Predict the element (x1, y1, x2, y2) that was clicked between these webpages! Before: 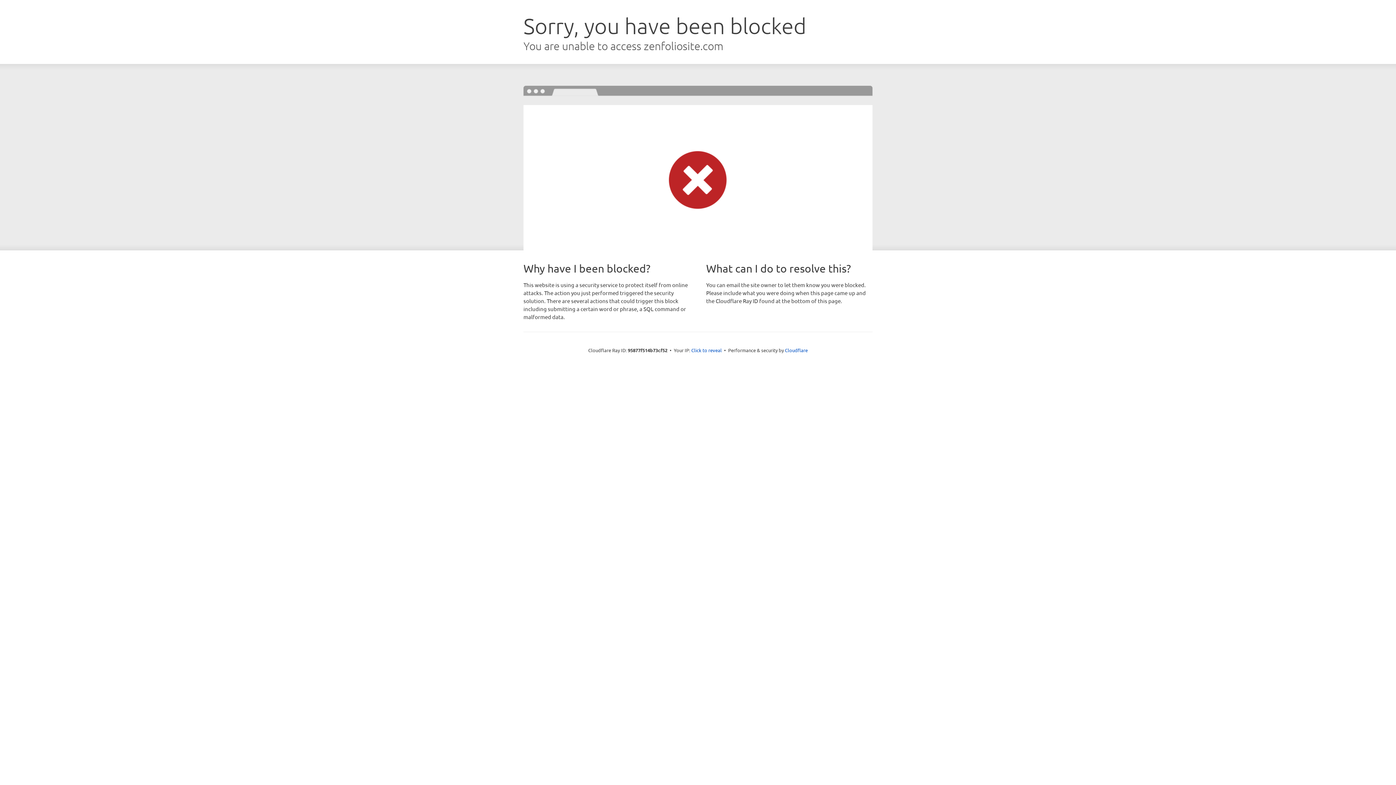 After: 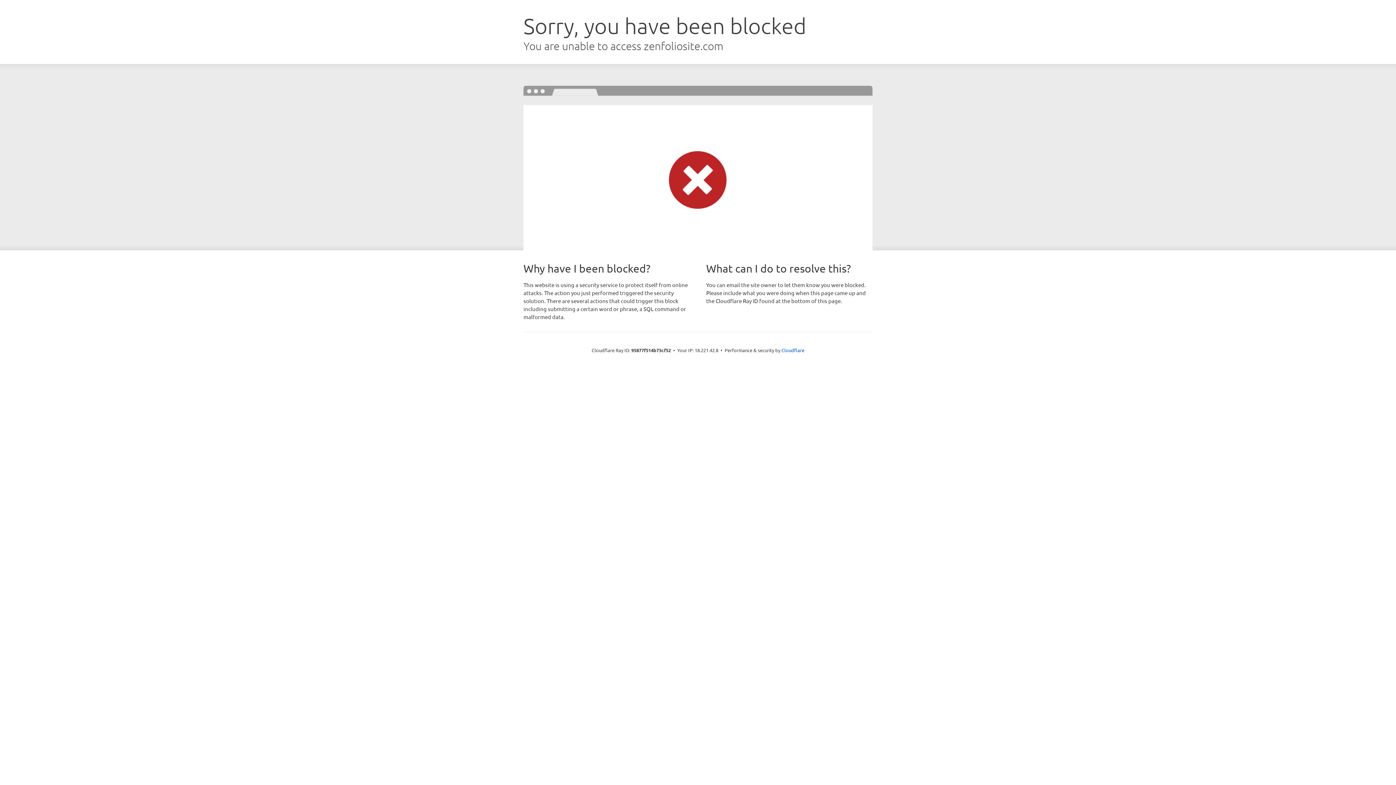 Action: label: Click to reveal bbox: (691, 346, 722, 353)